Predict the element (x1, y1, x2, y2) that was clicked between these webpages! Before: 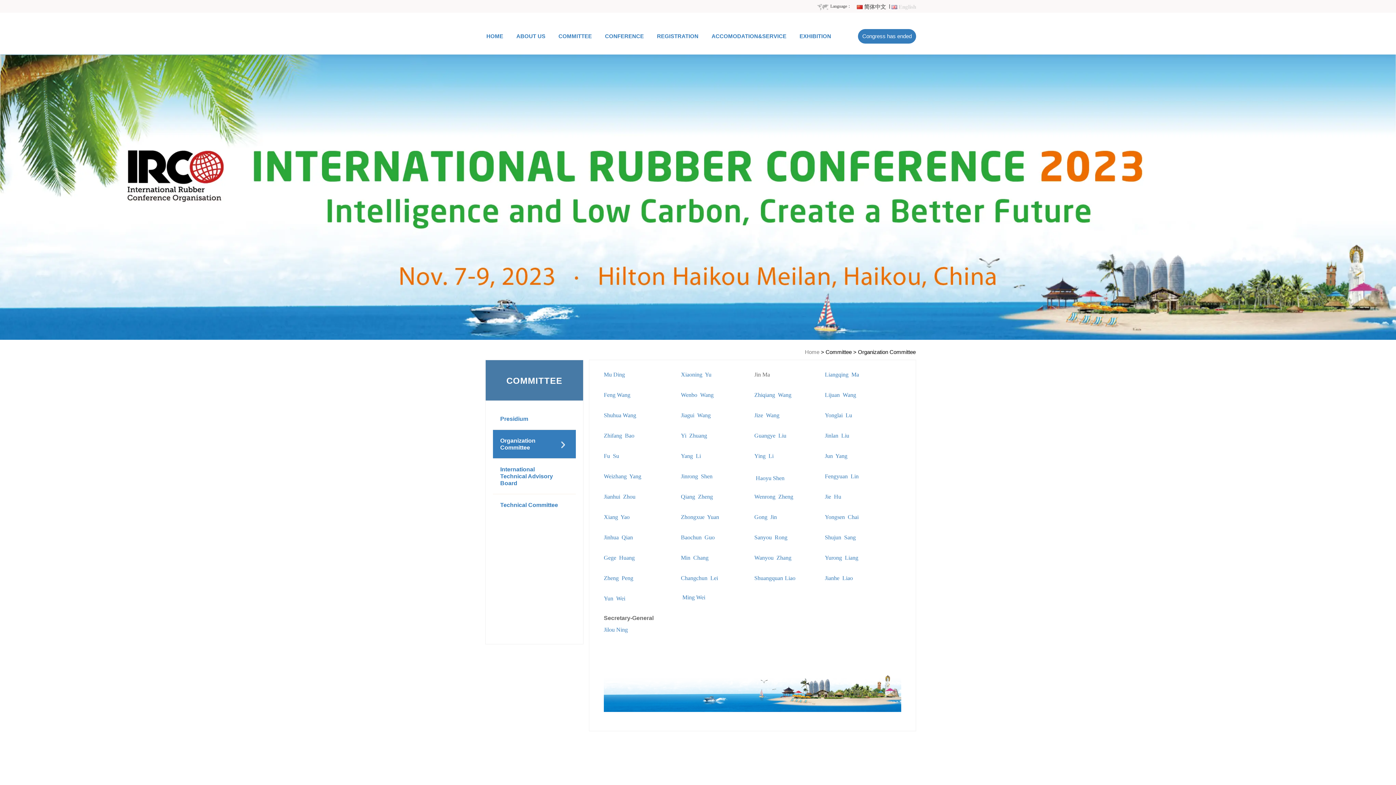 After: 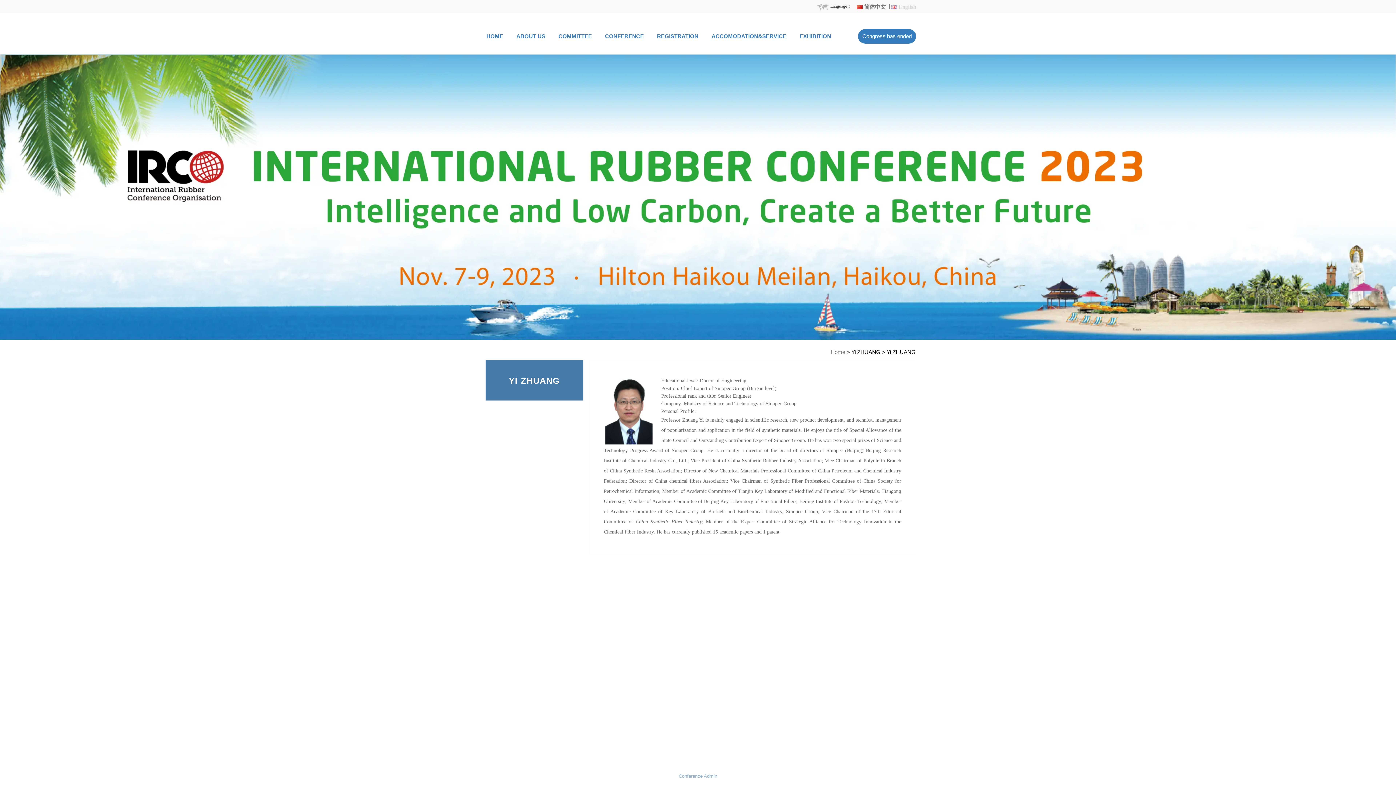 Action: bbox: (681, 431, 707, 439) label: Yi Zhuang